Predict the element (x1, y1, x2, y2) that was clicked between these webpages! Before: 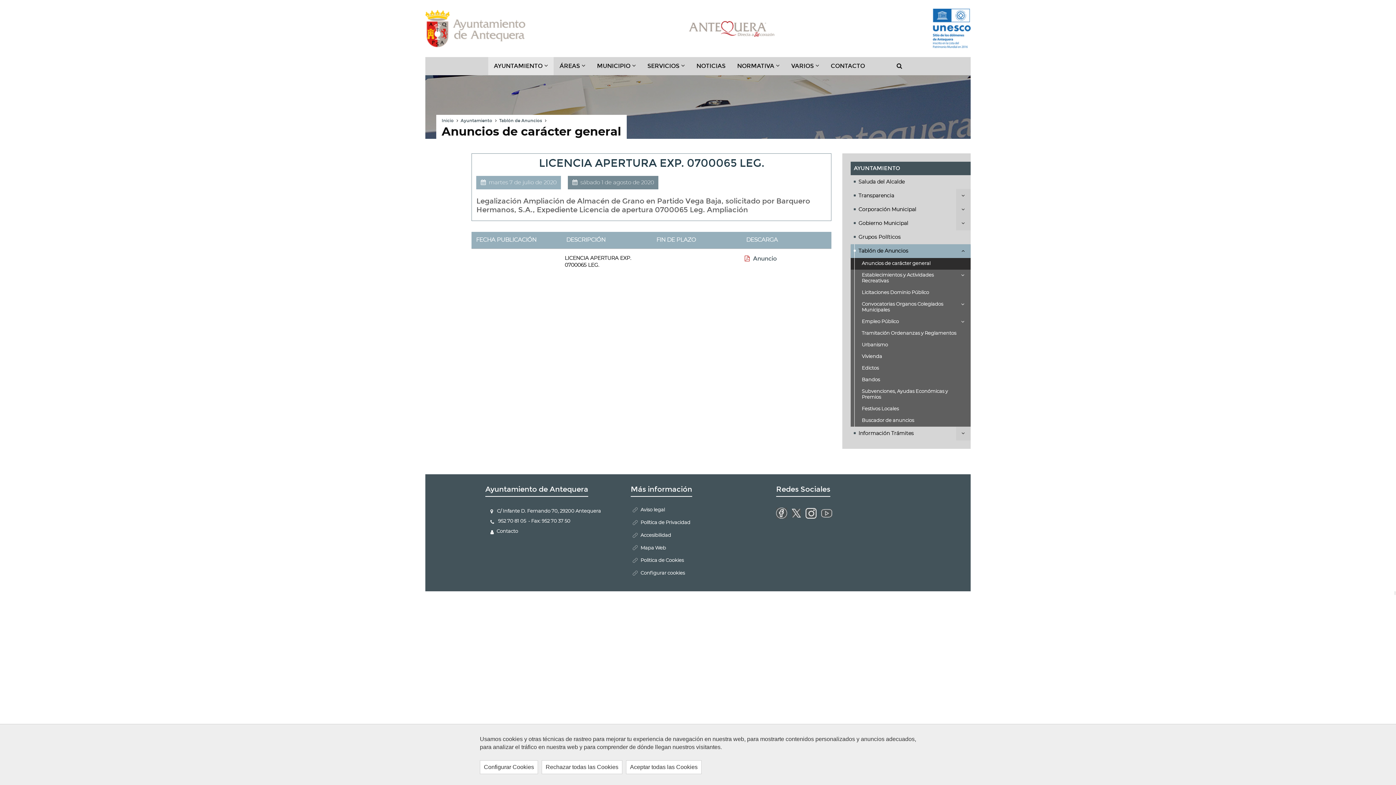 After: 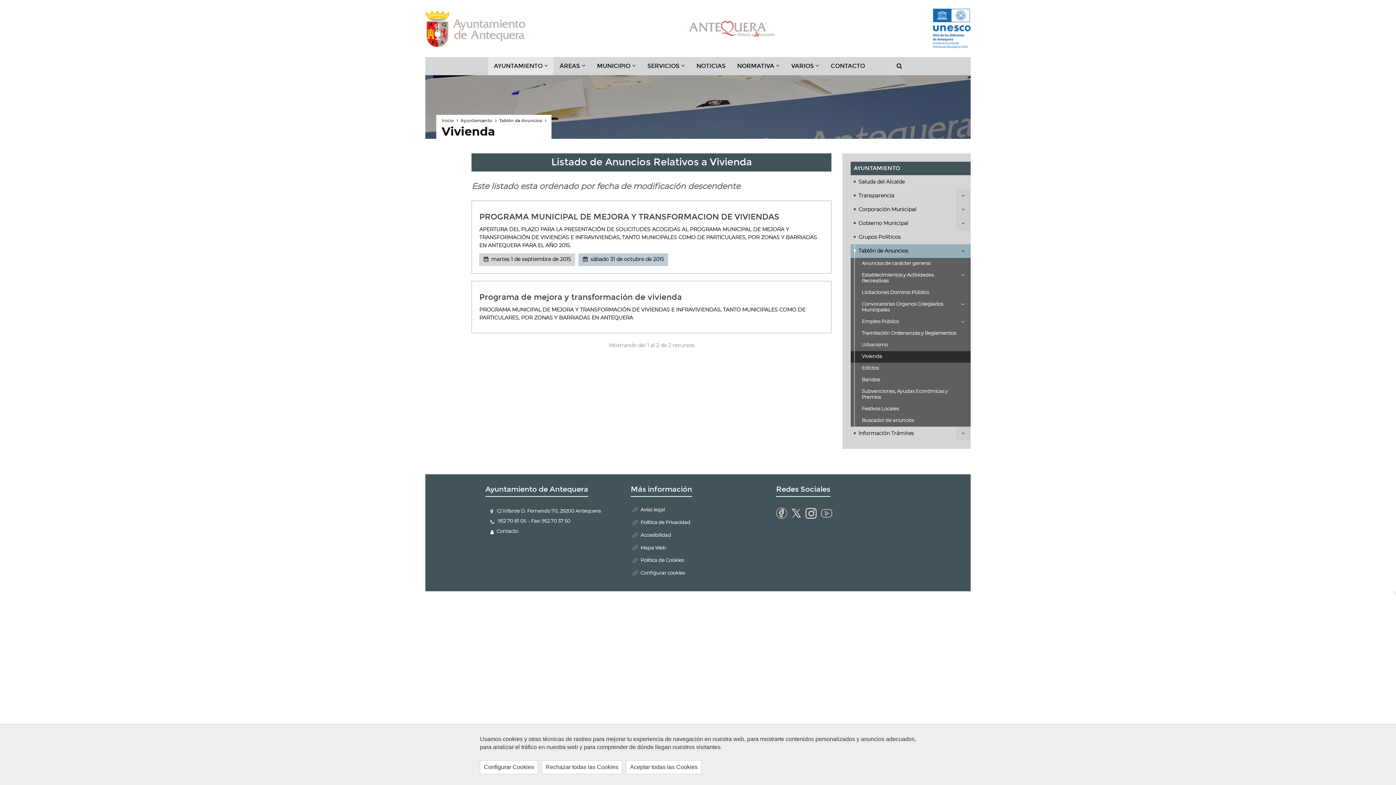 Action: label: Vivienda bbox: (851, 351, 970, 362)